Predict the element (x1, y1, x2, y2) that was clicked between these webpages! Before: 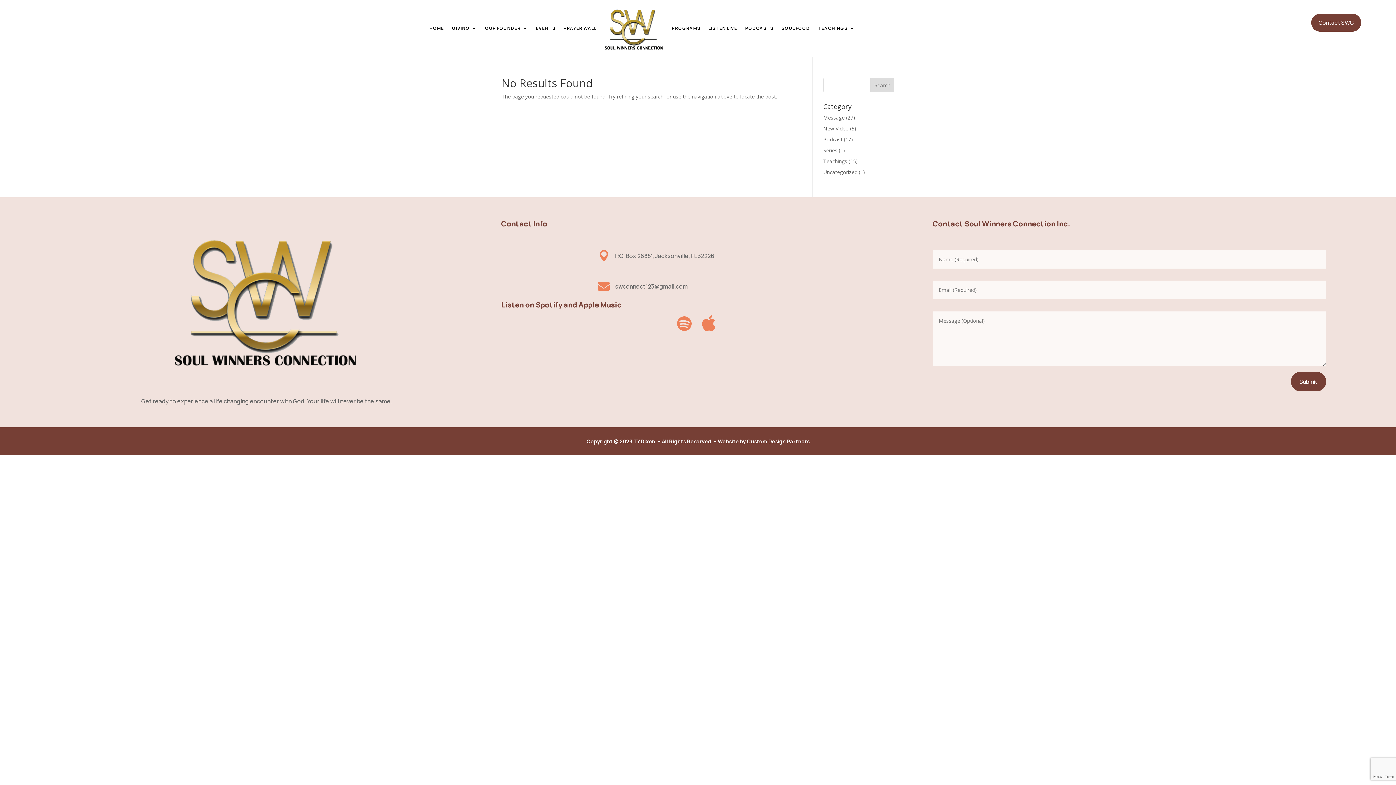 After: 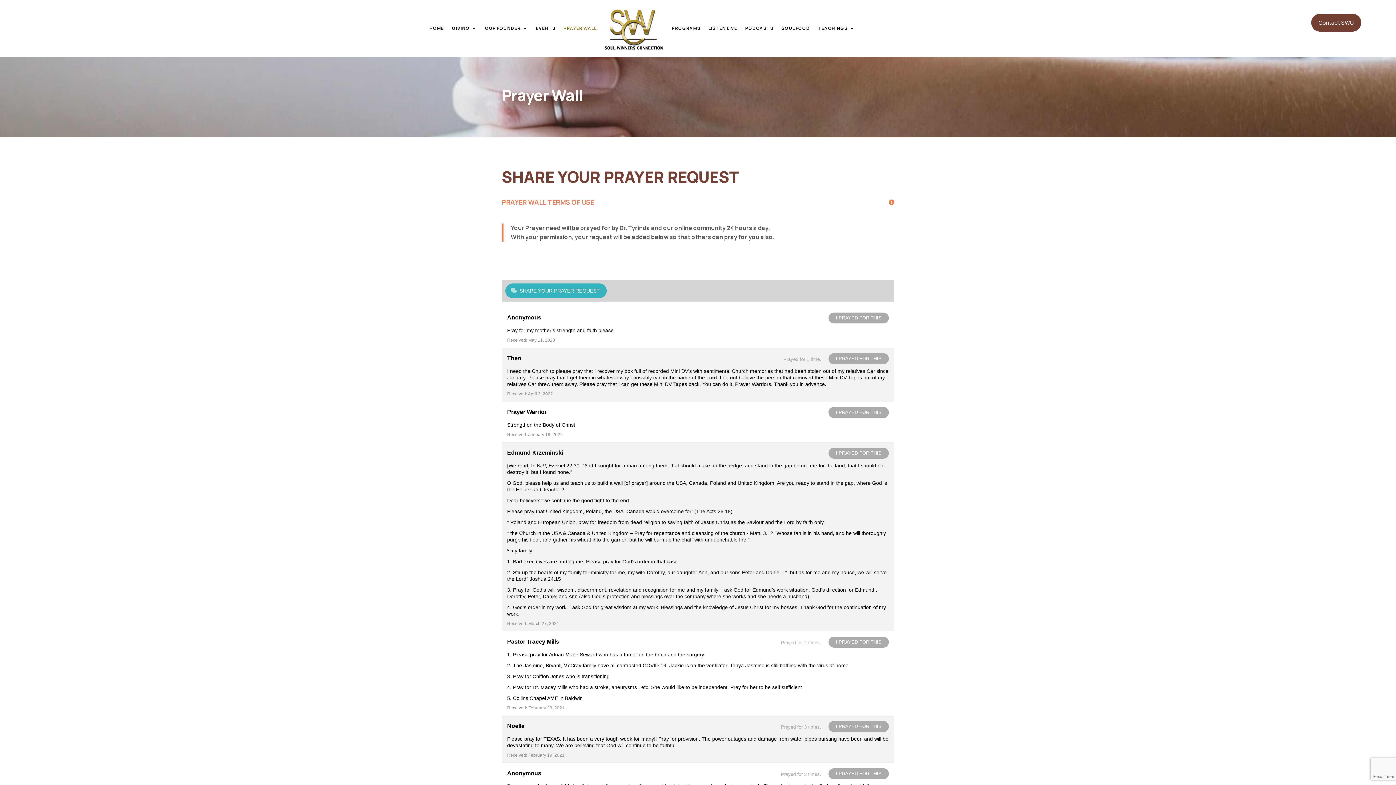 Action: label: PRAYER WALL bbox: (563, 5, 596, 51)